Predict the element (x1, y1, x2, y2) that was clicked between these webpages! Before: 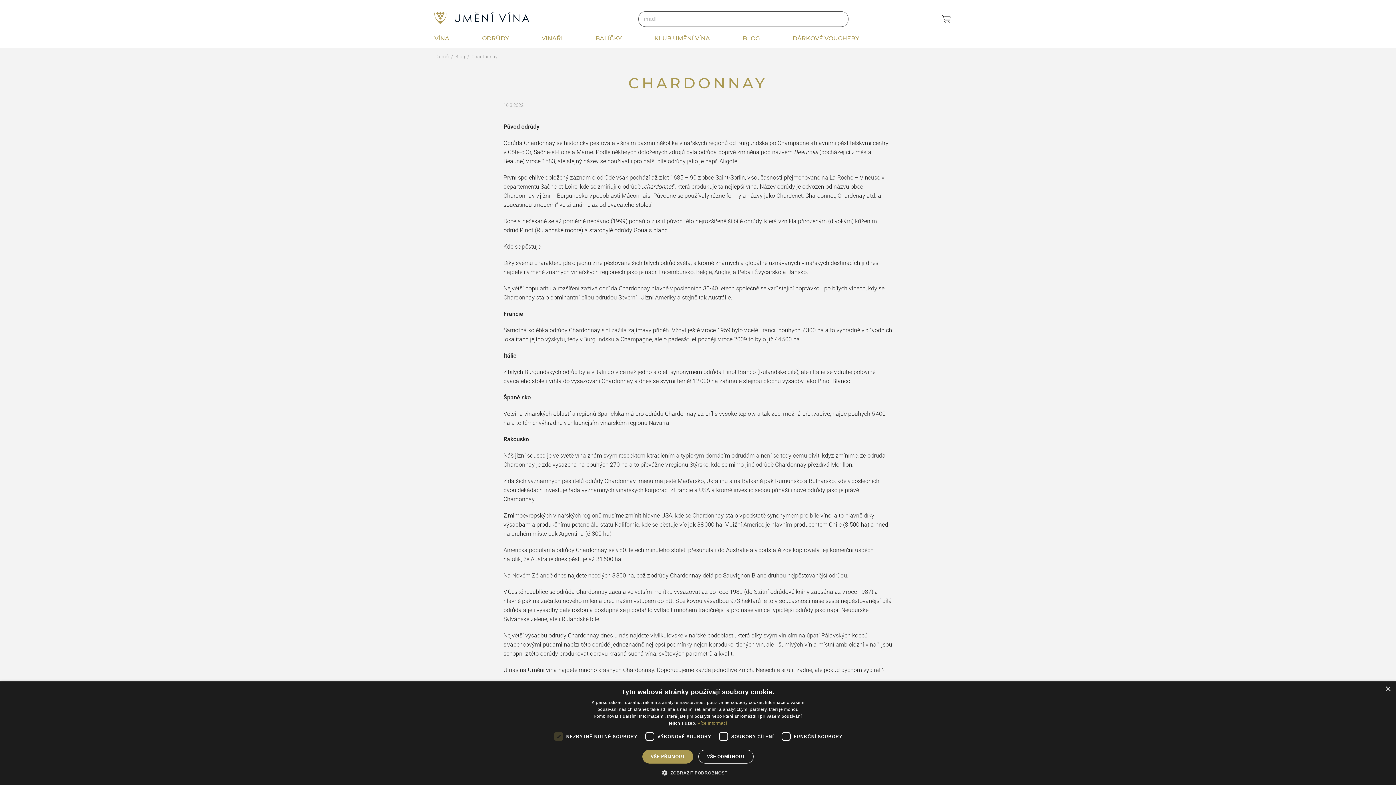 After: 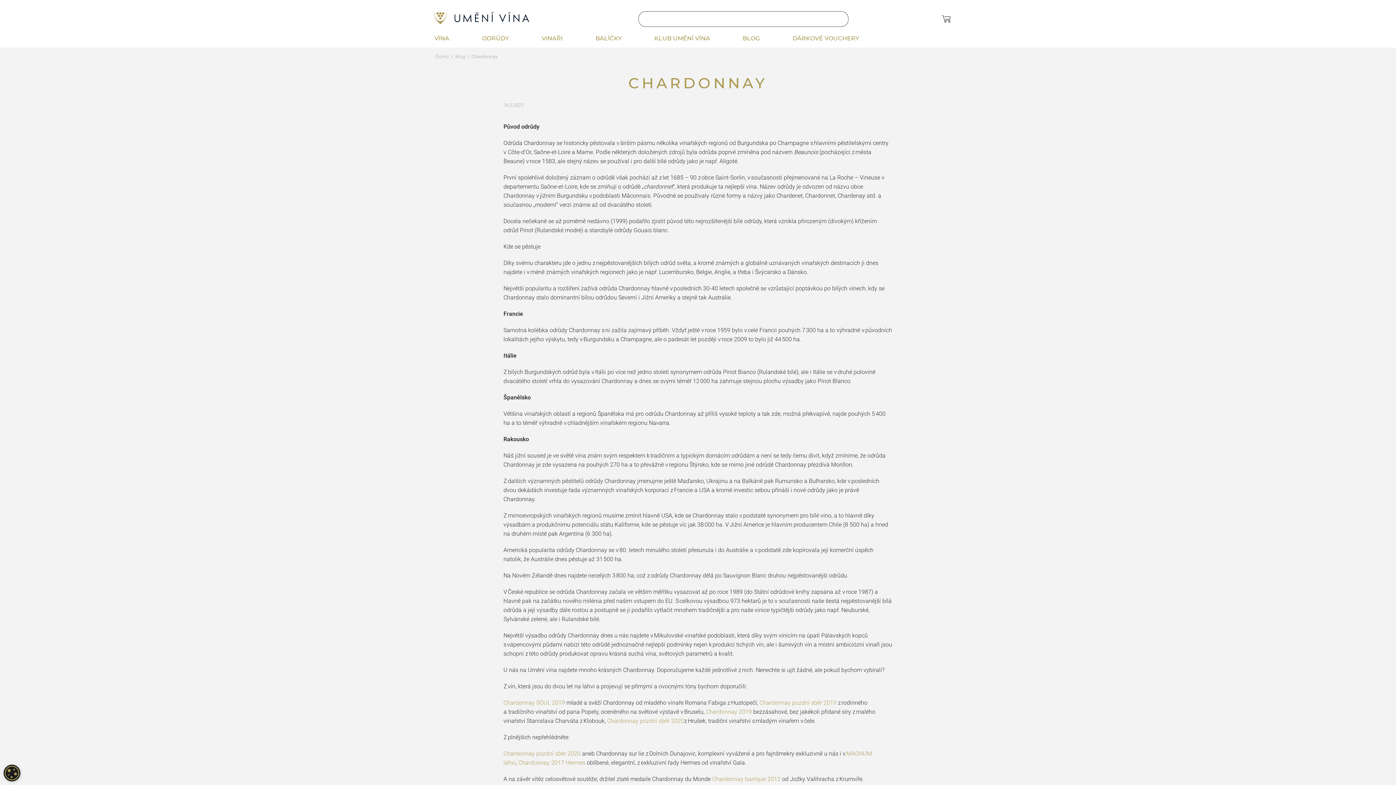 Action: bbox: (1385, 686, 1390, 692) label: Close